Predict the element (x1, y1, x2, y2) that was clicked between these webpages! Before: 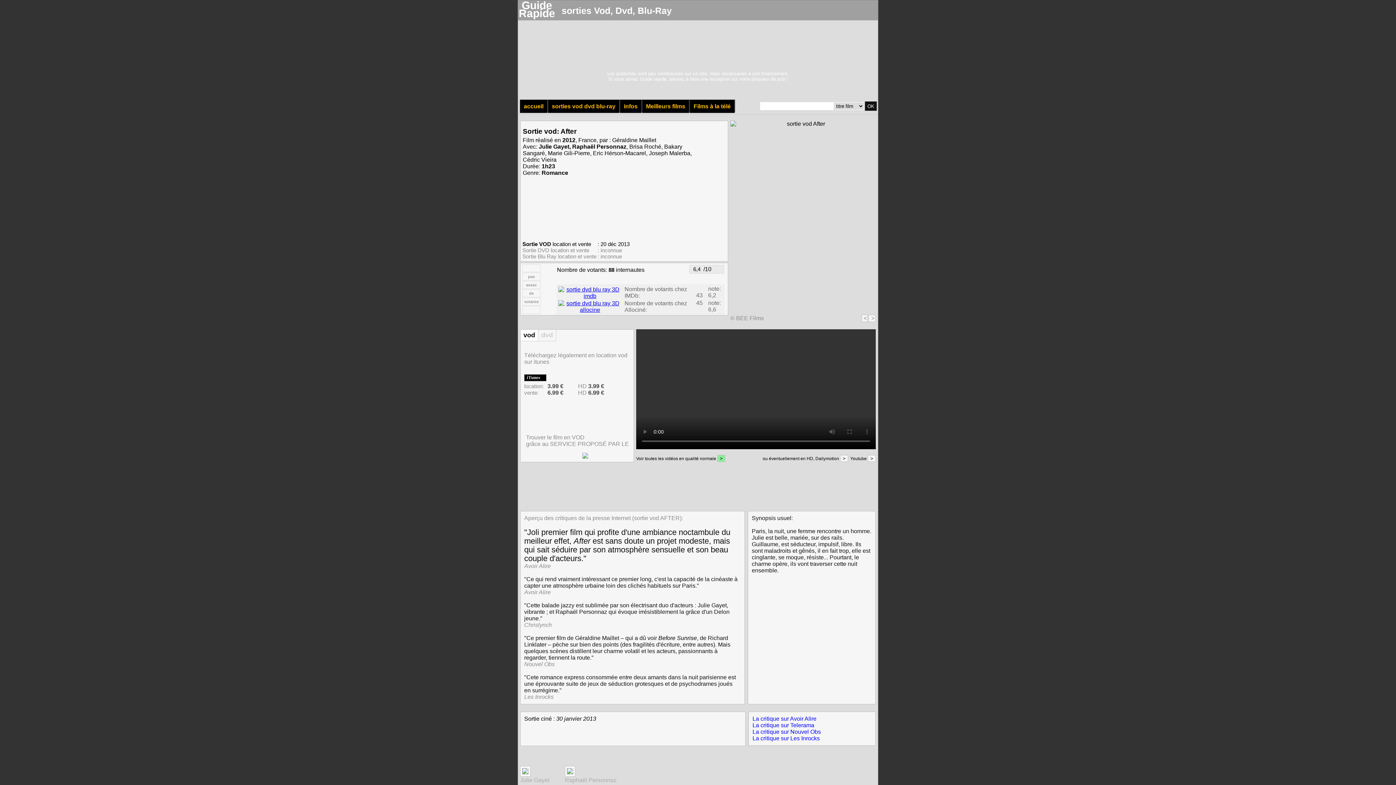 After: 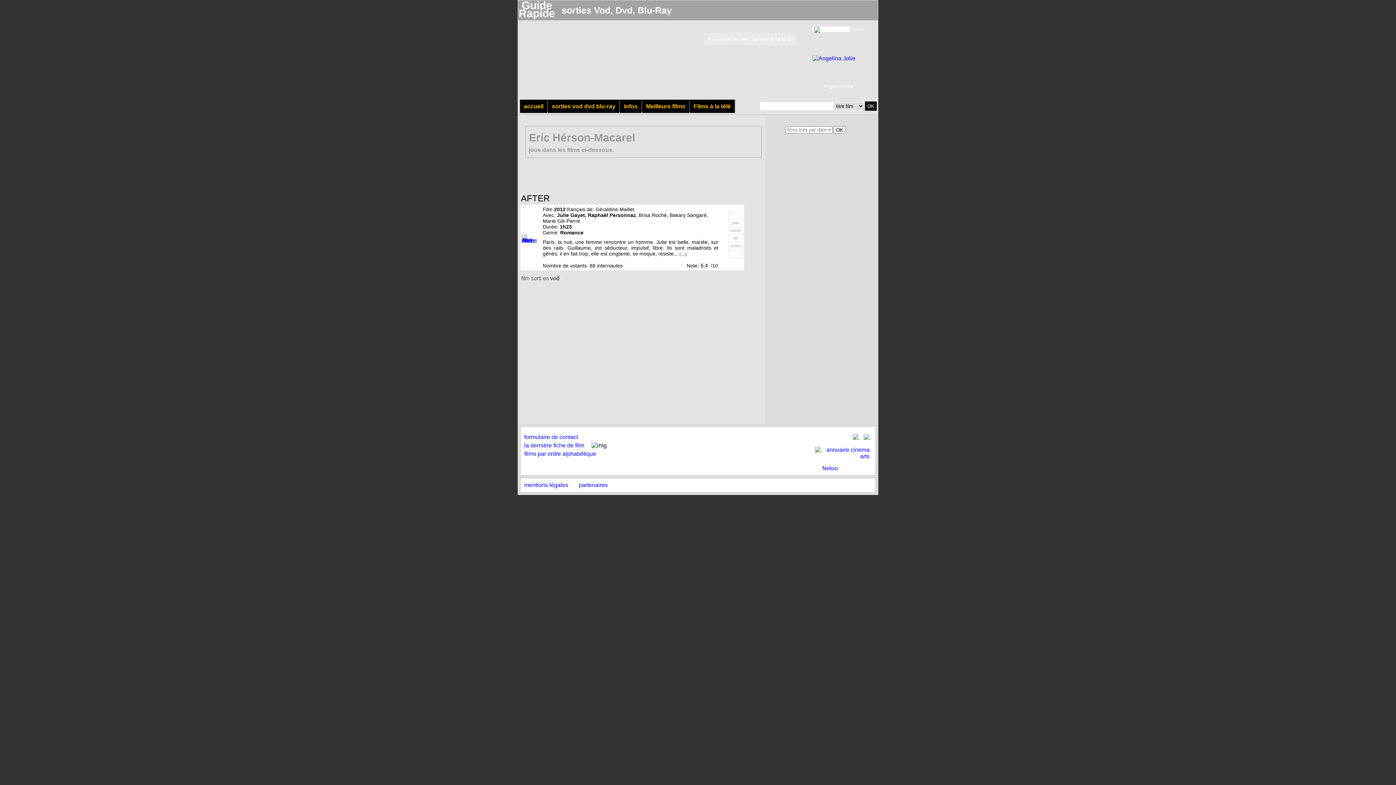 Action: label: Eric Hérson-Macarel bbox: (593, 150, 646, 156)